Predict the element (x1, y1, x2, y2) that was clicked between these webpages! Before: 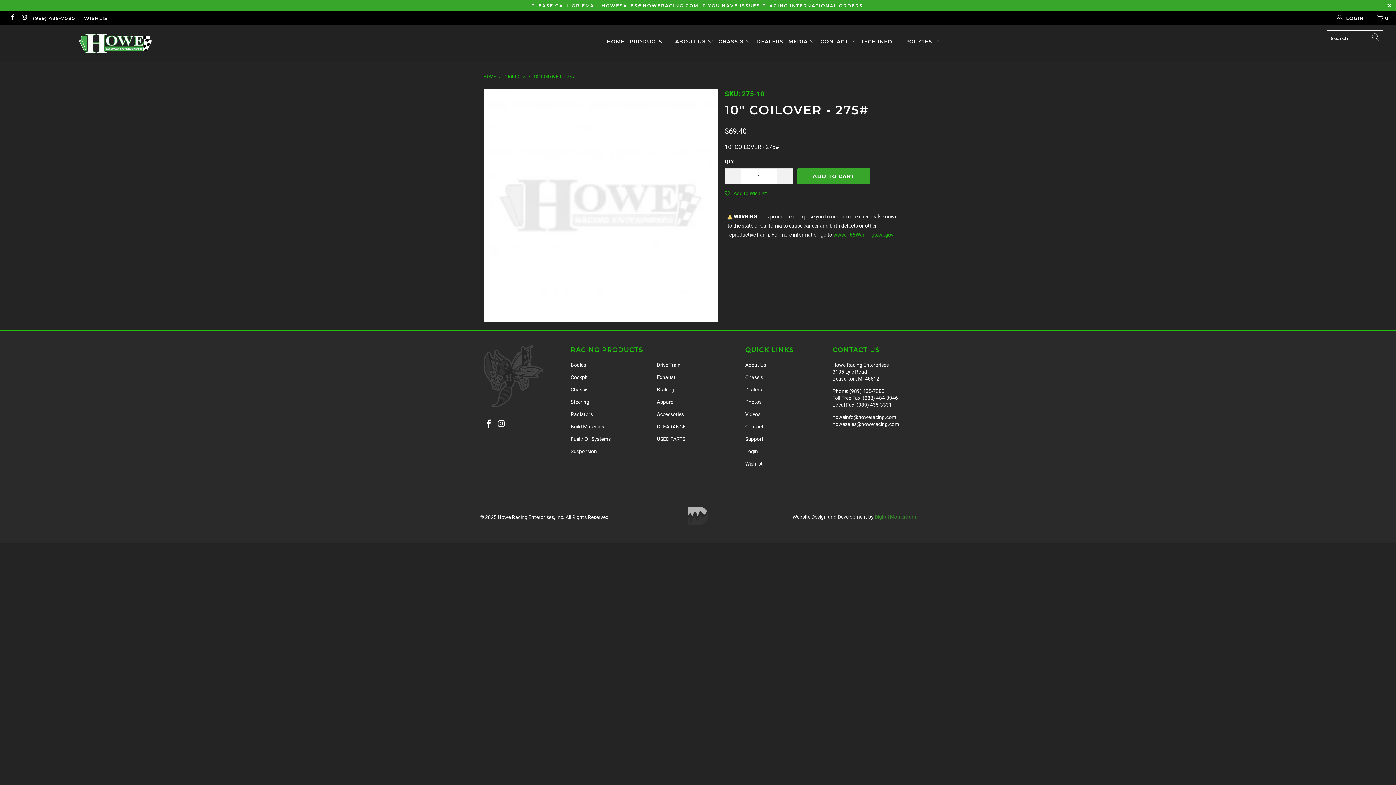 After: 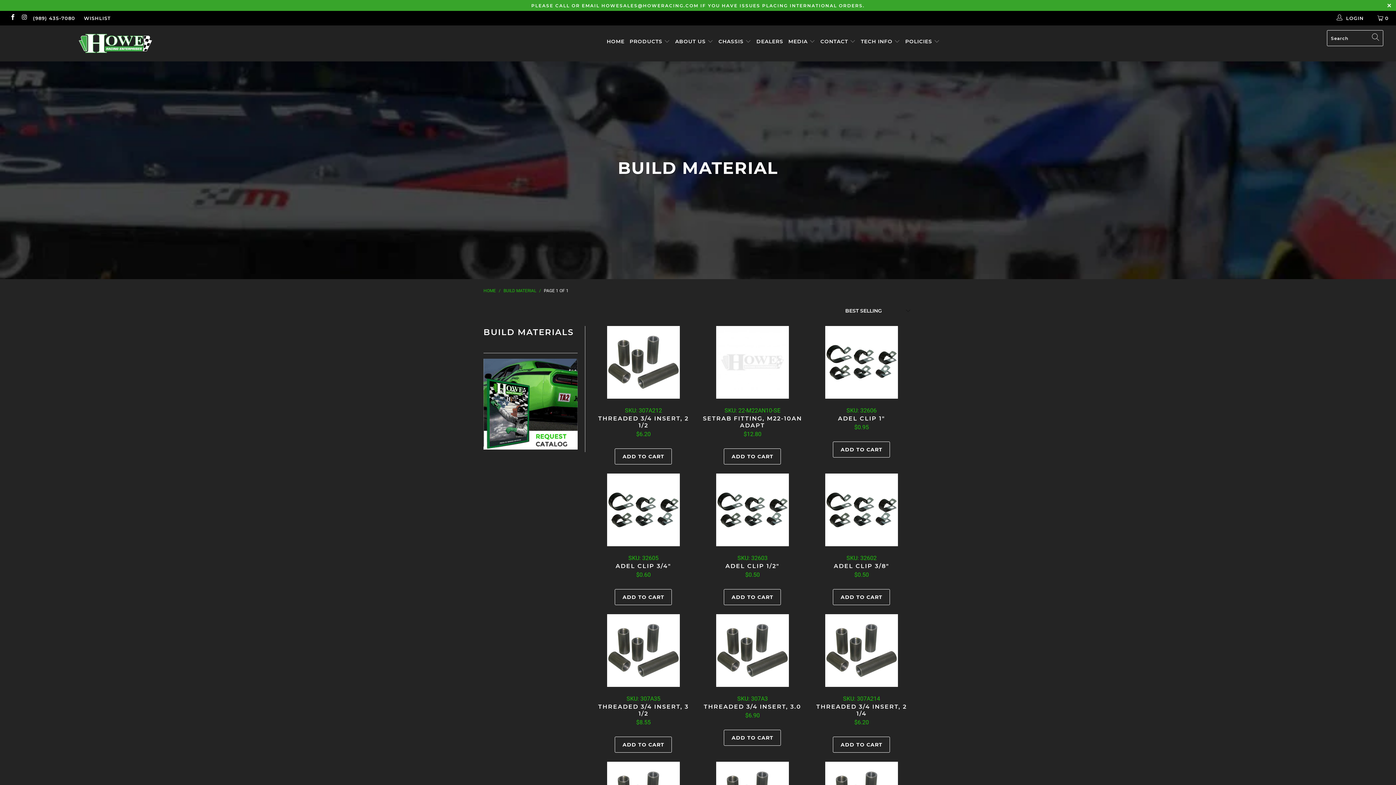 Action: label: Build Materials bbox: (570, 424, 604, 429)